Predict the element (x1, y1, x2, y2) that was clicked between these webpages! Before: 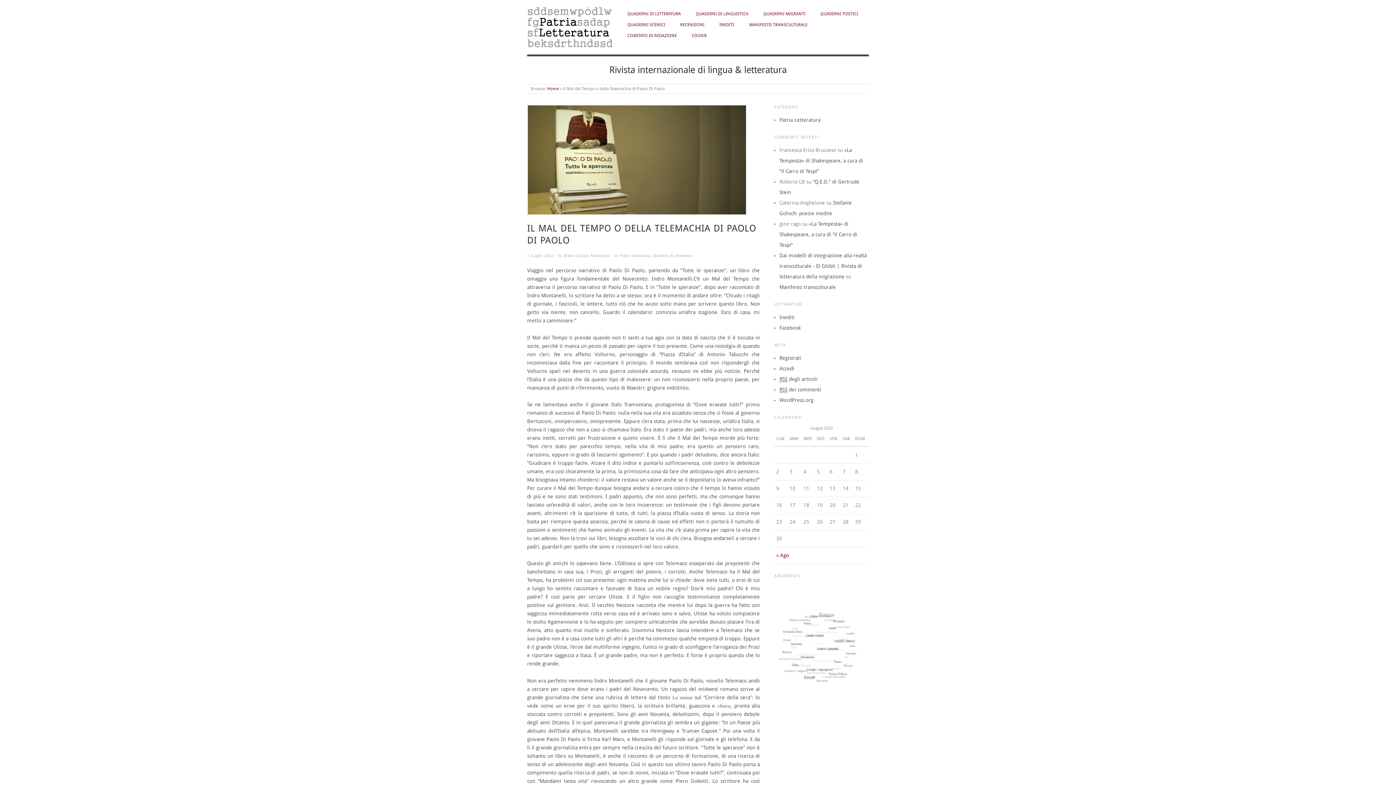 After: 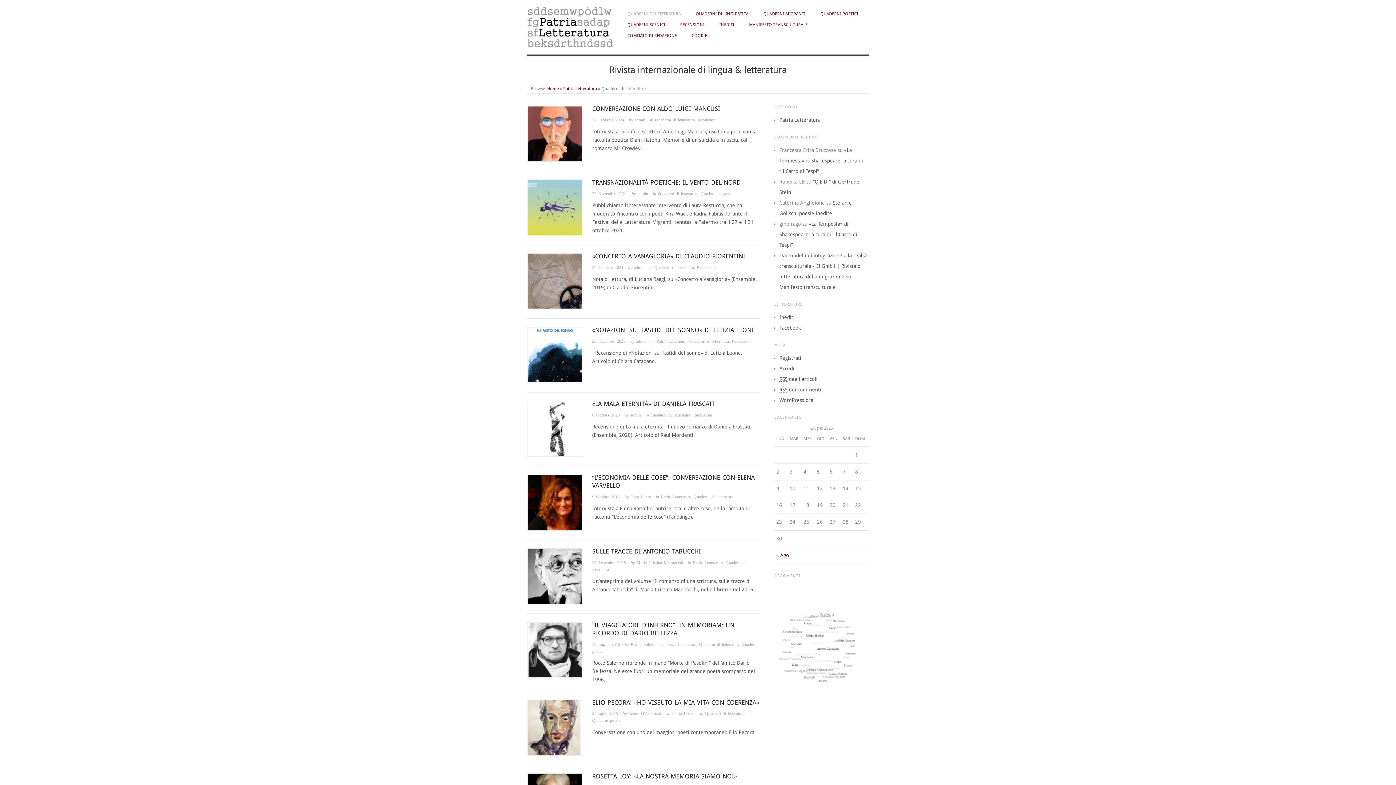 Action: bbox: (652, 253, 692, 258) label: Quaderni di letteratura